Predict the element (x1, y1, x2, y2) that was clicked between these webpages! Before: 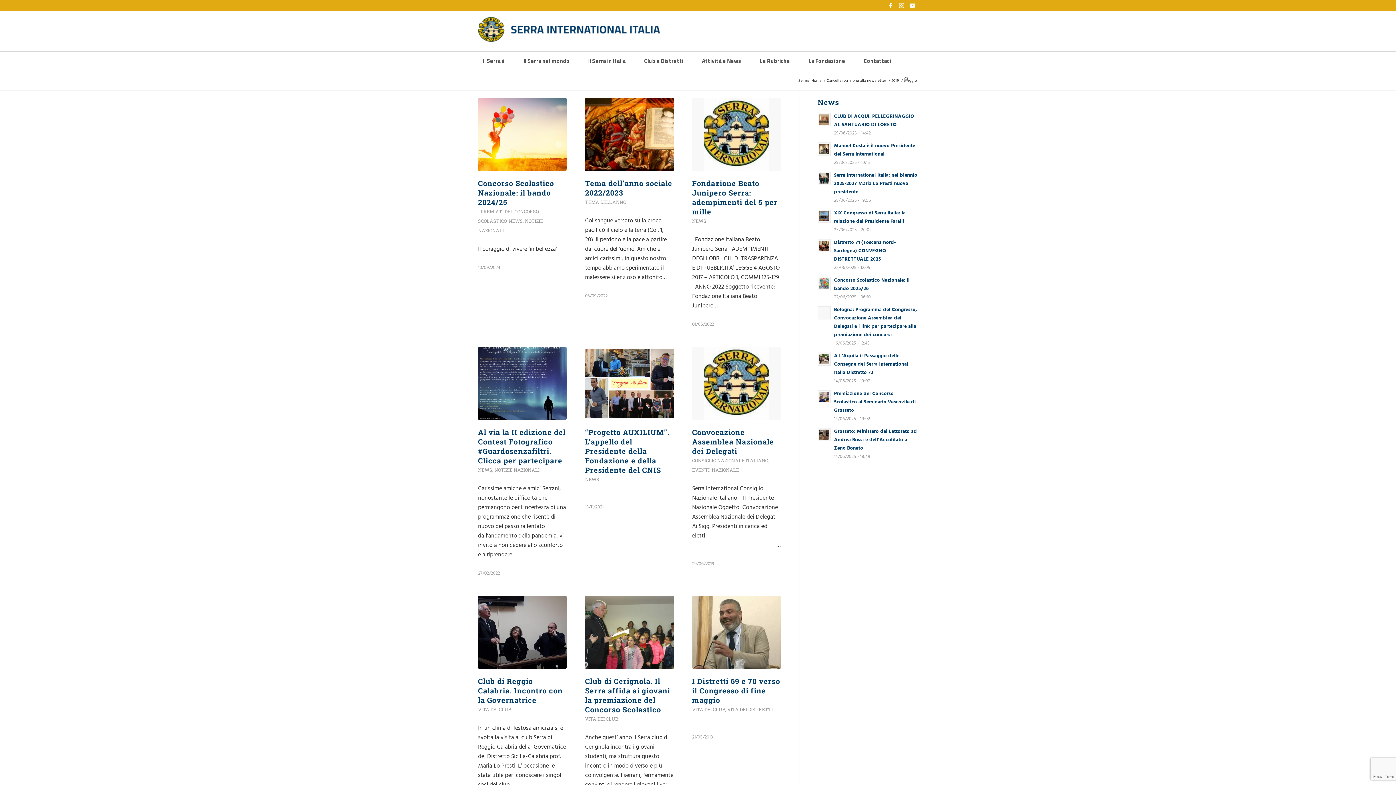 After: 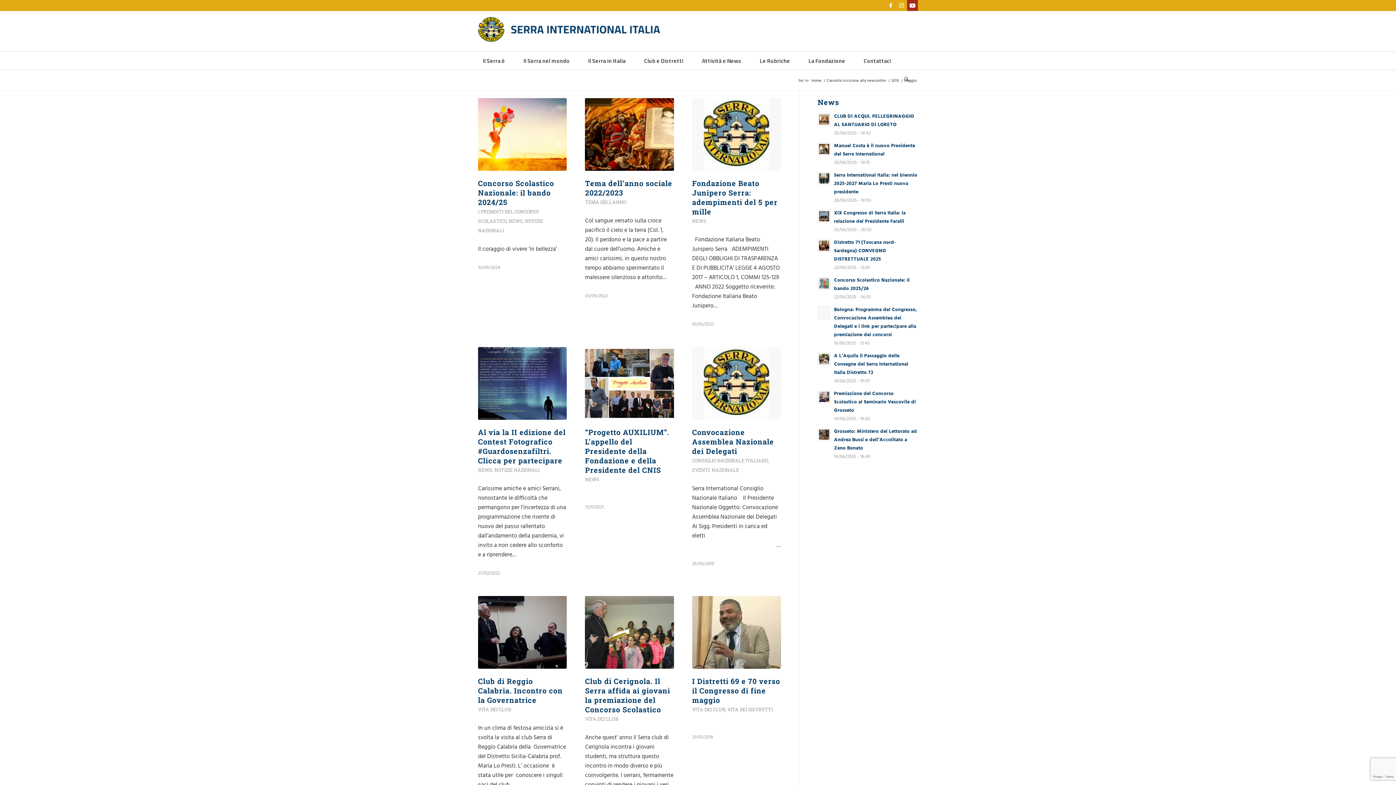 Action: bbox: (907, 0, 918, 10) label: Collegamento a Youtube